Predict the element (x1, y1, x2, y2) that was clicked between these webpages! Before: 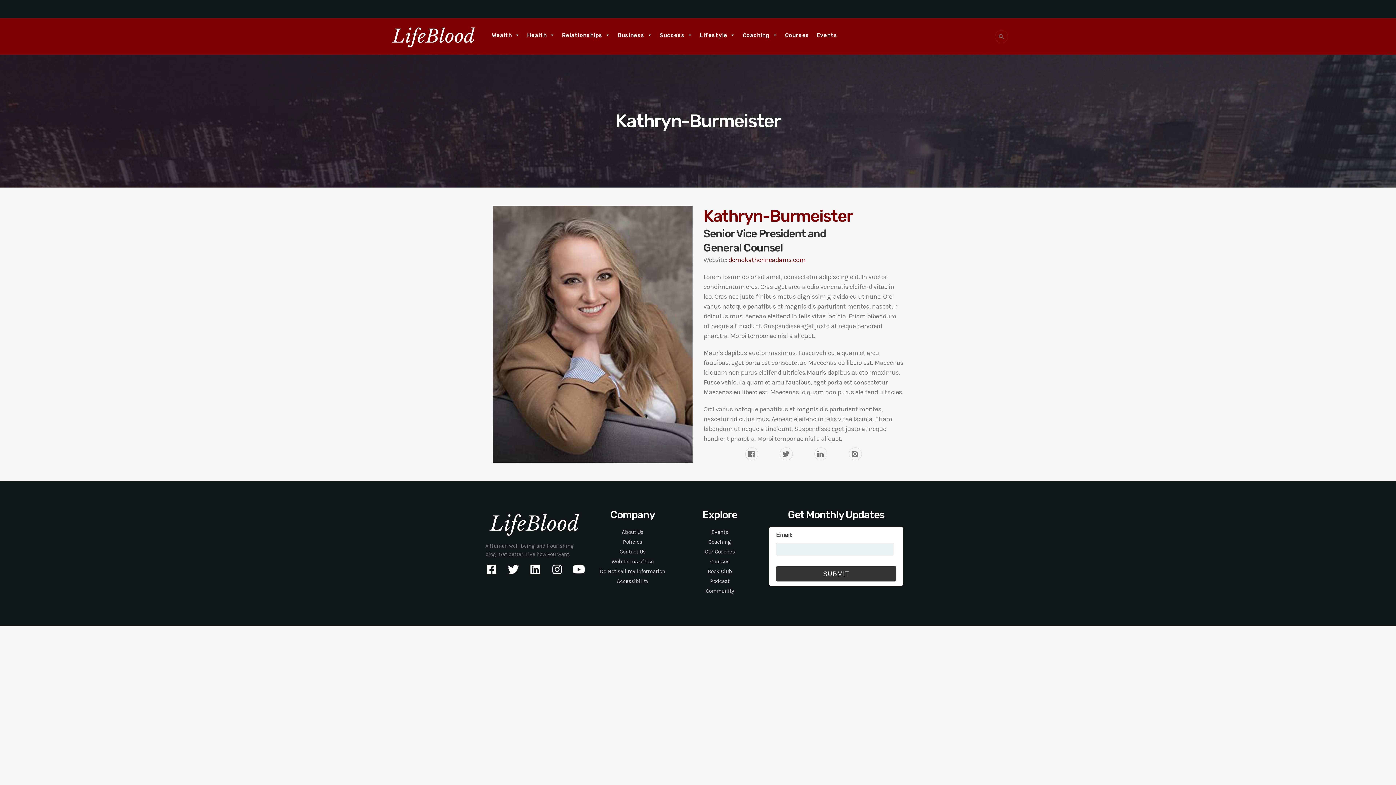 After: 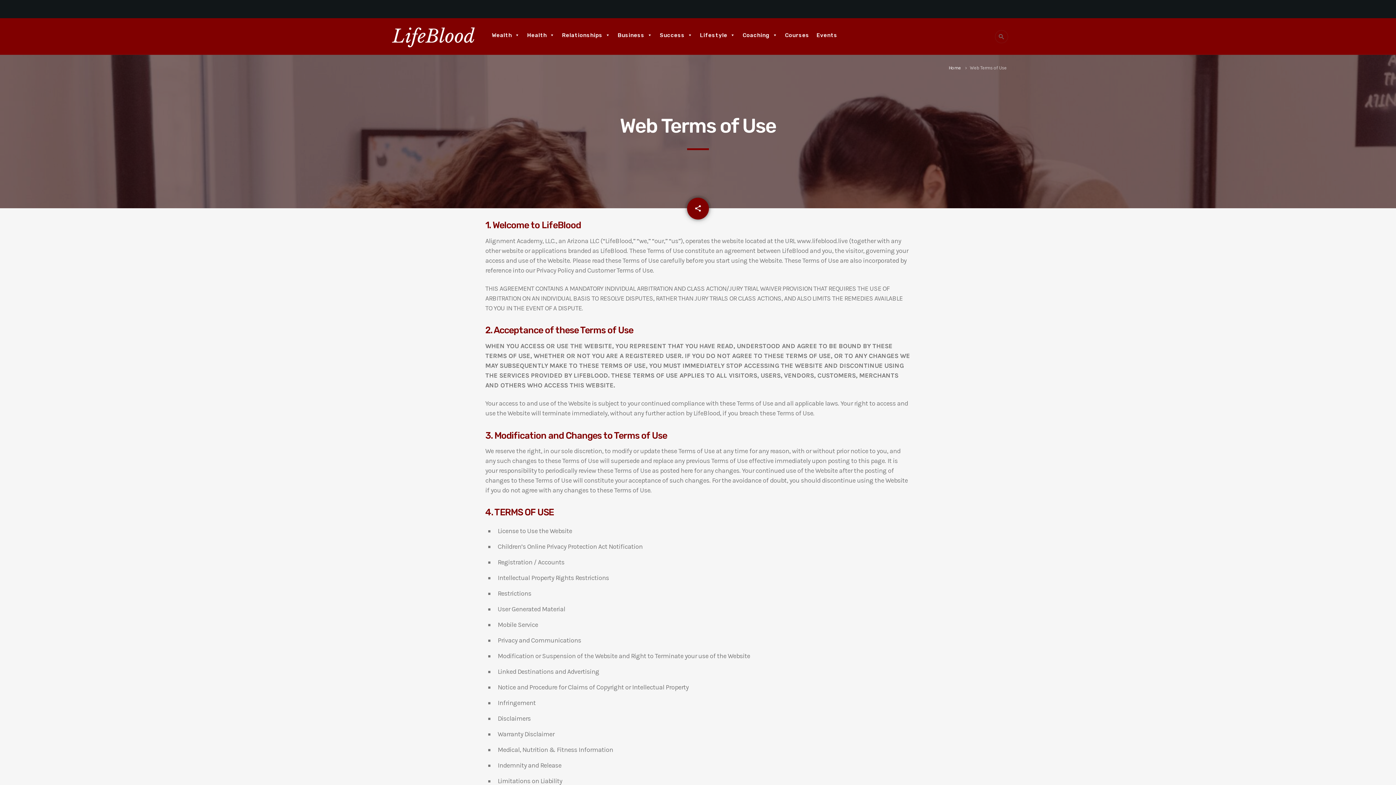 Action: bbox: (611, 558, 653, 565) label: Web Terms of Use